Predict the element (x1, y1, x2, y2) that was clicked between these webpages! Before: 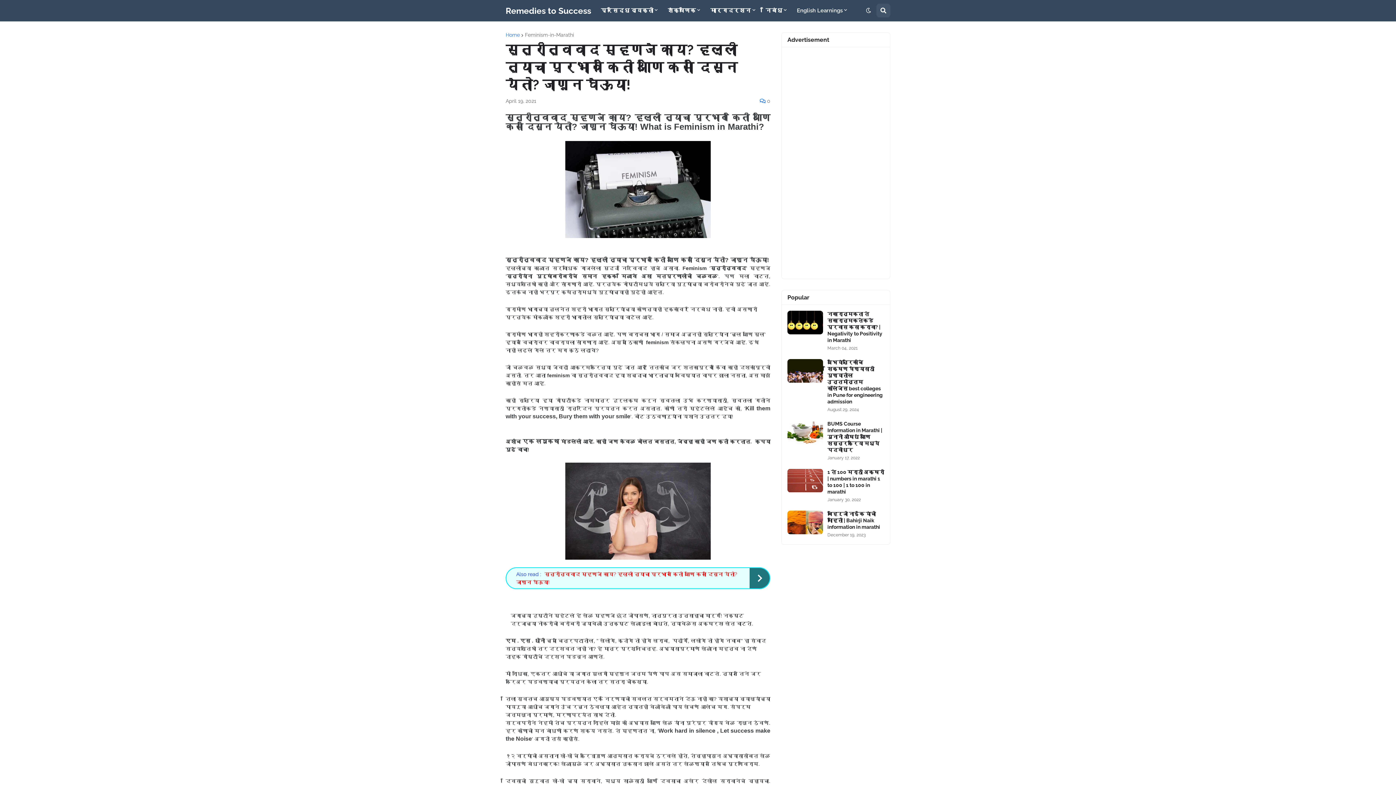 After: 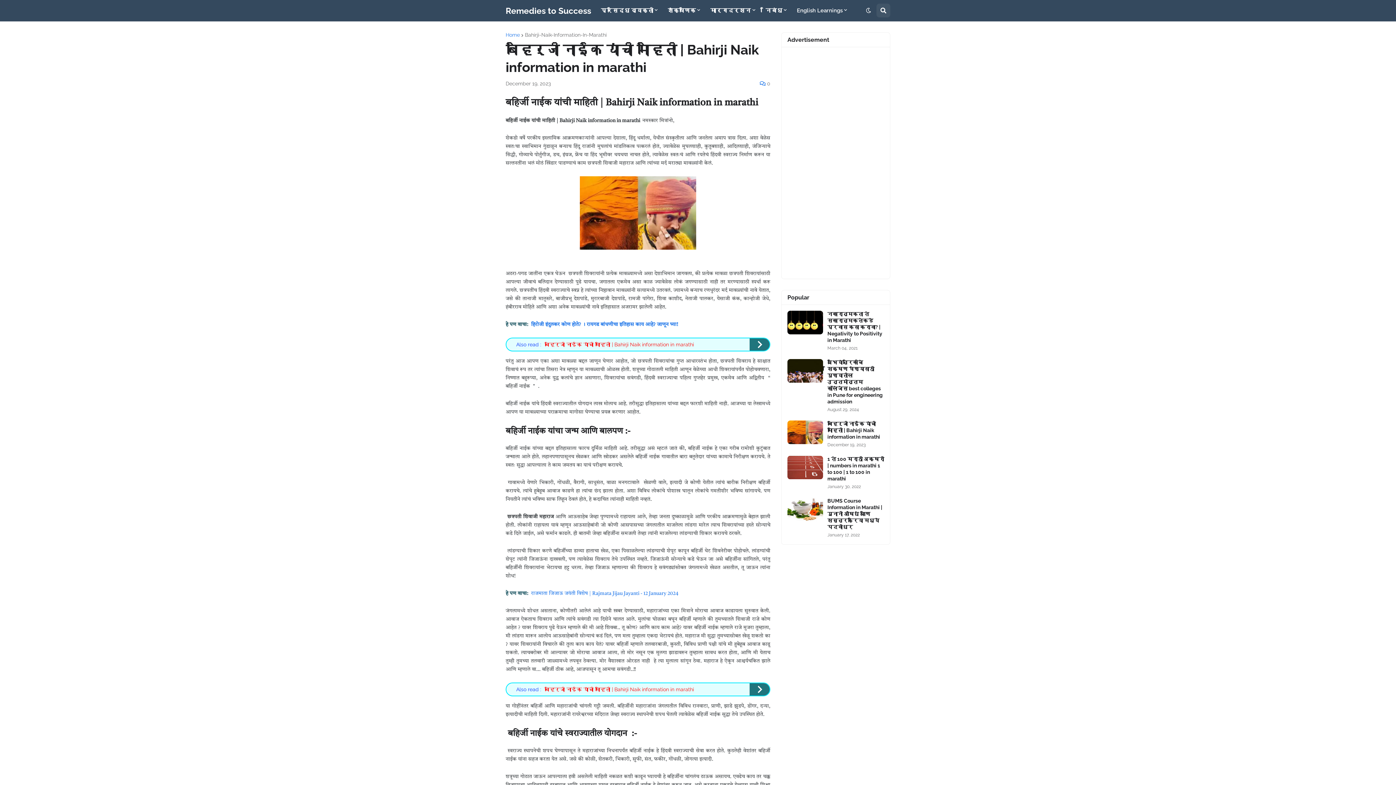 Action: bbox: (787, 510, 823, 534)